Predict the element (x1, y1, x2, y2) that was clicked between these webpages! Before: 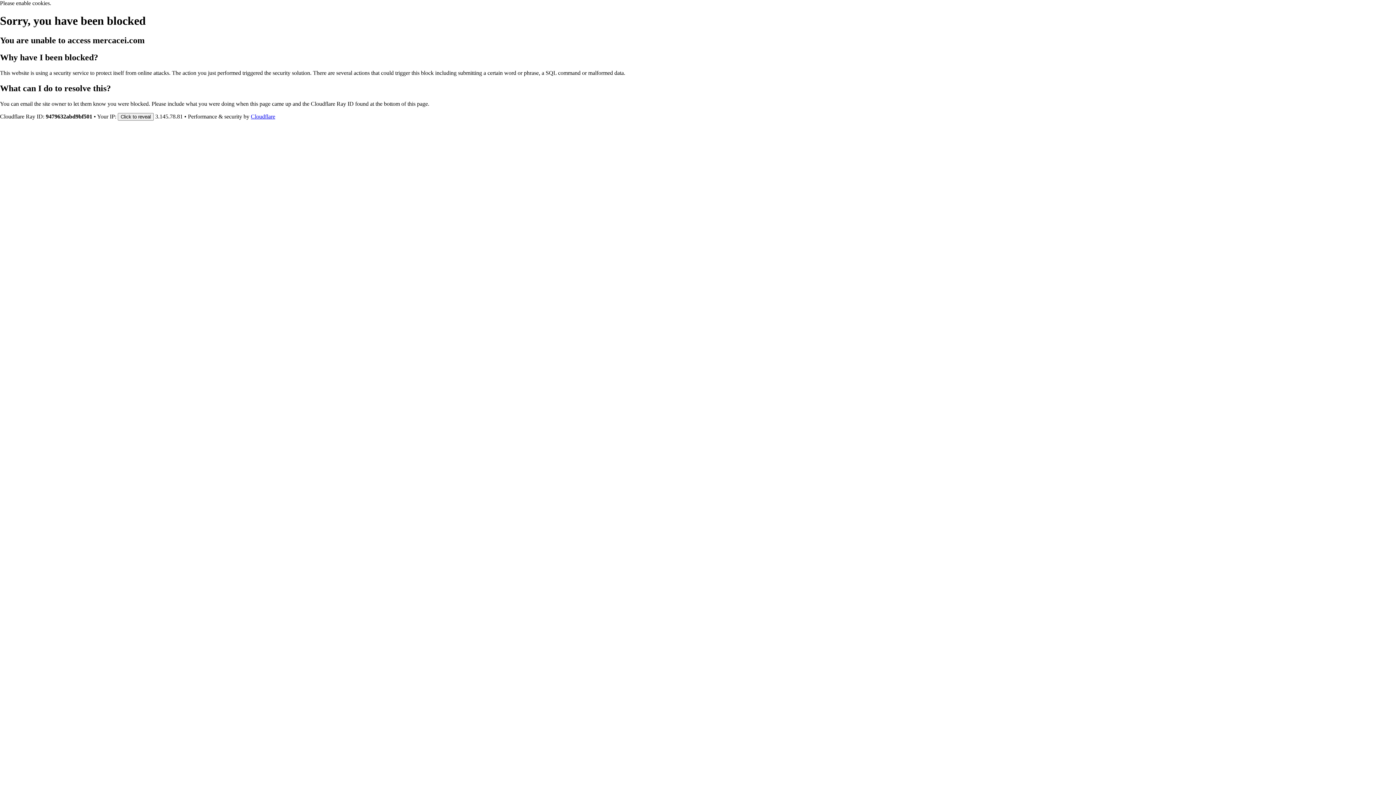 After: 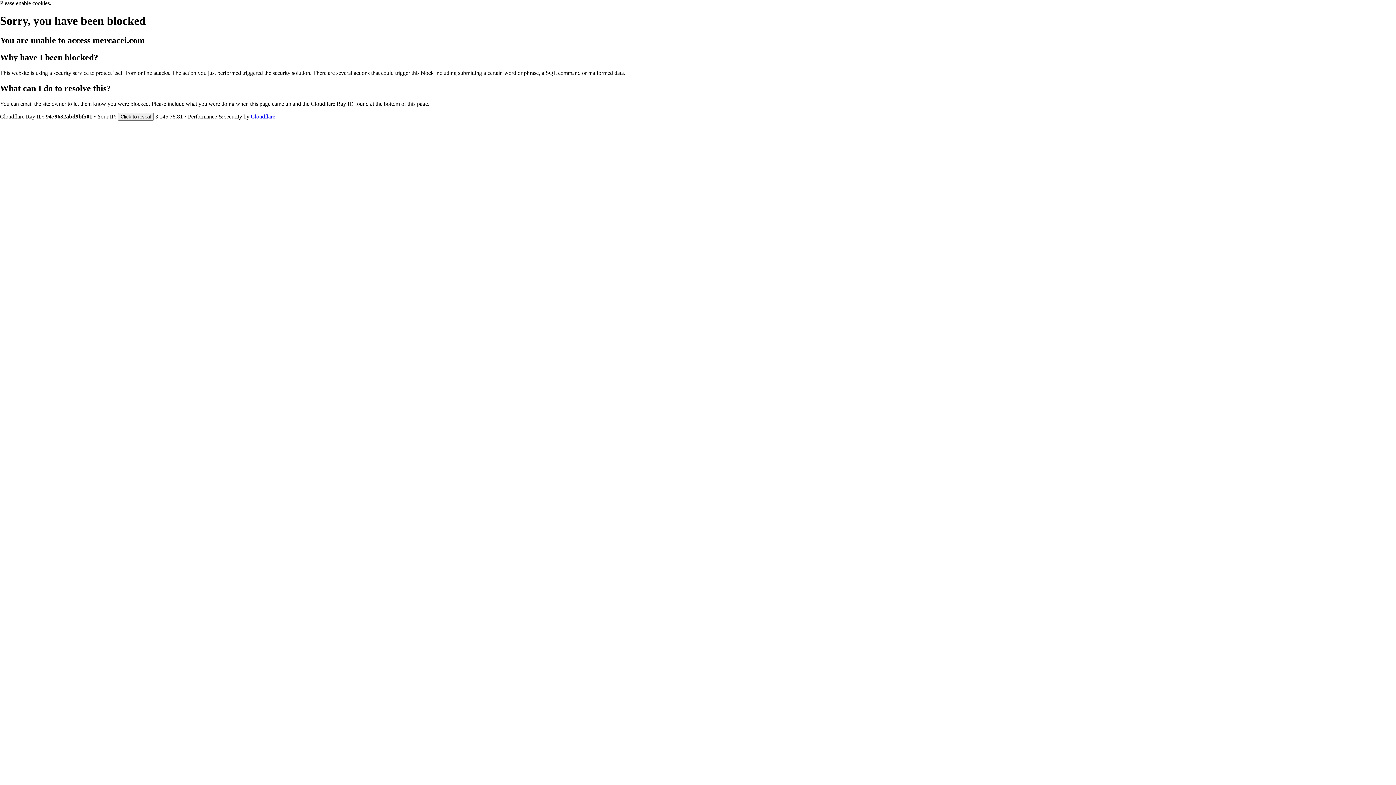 Action: bbox: (250, 113, 275, 119) label: Cloudflare